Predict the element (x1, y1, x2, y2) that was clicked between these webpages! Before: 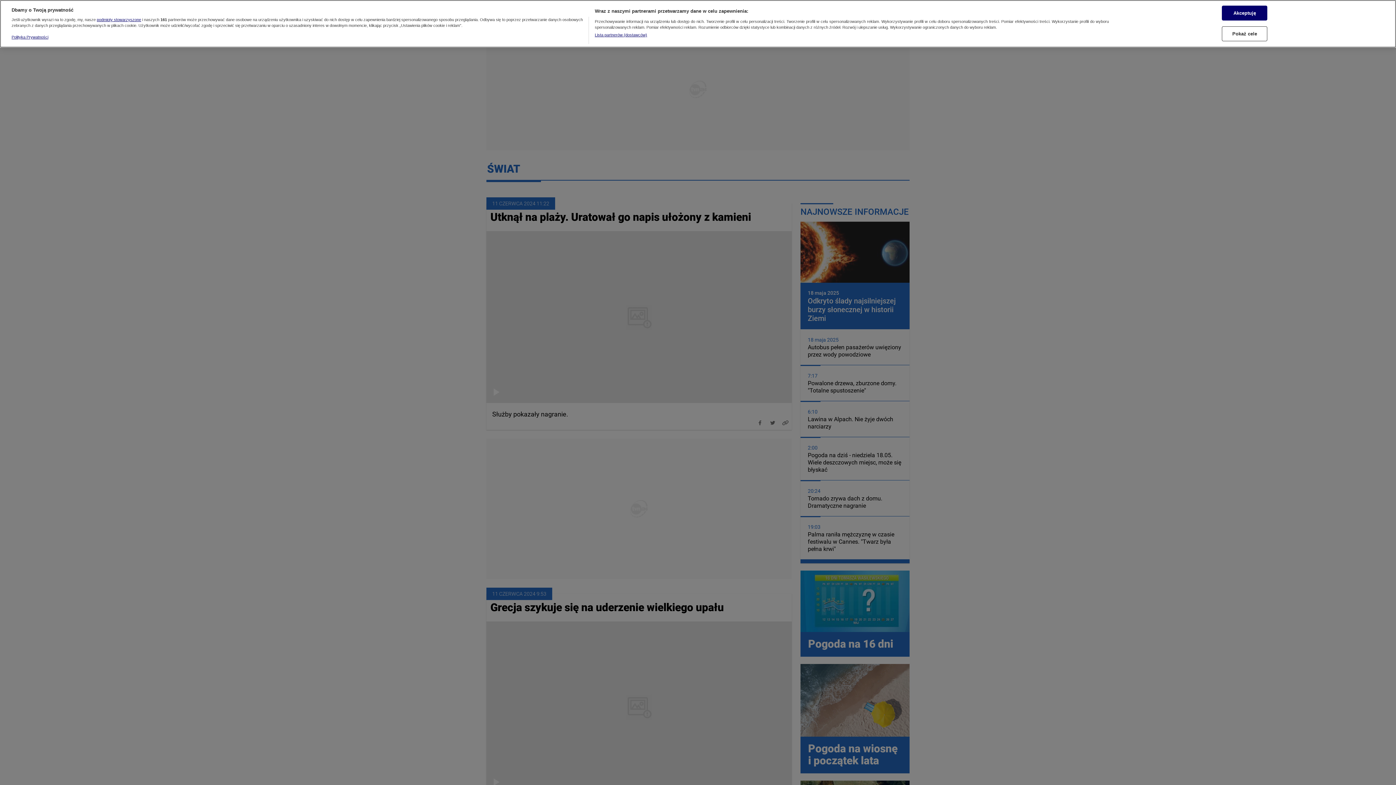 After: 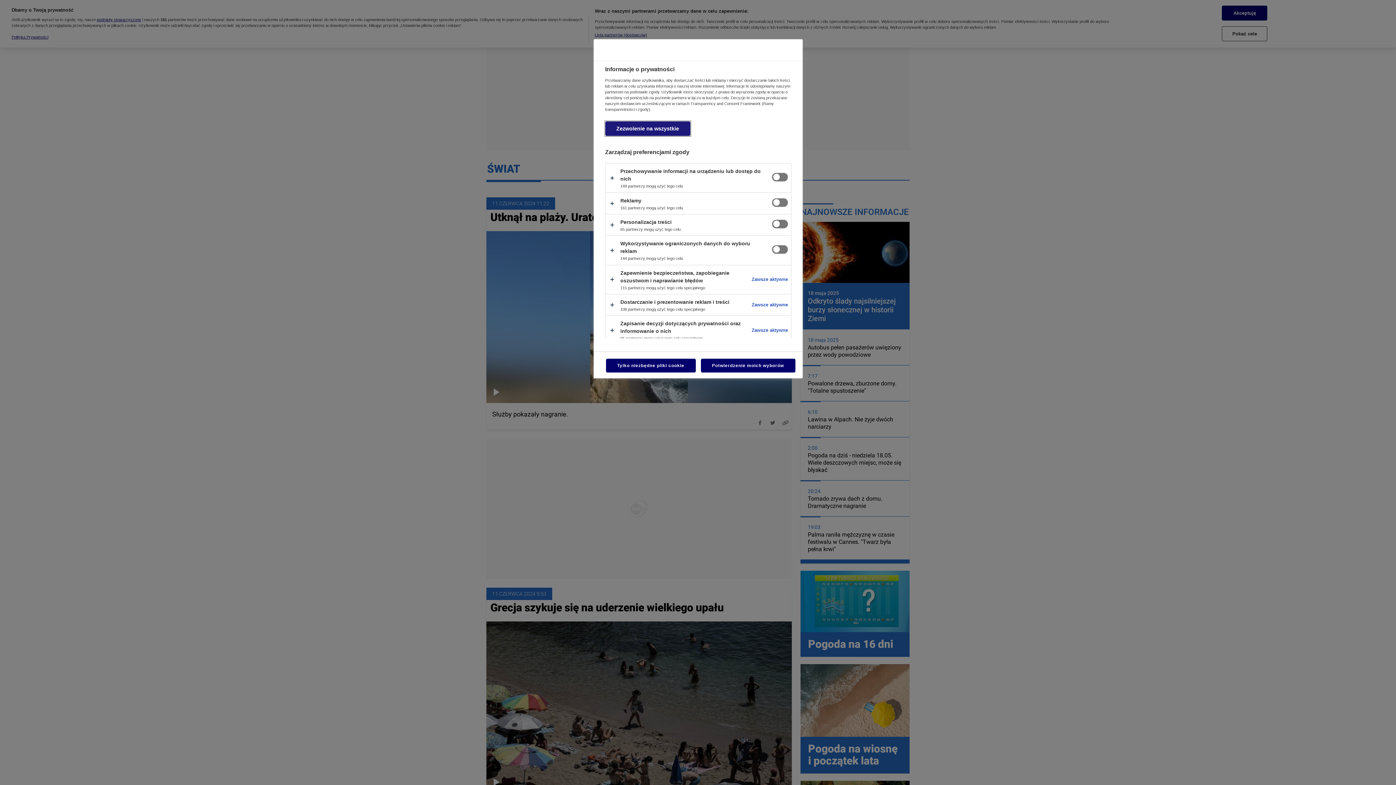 Action: bbox: (1222, 21, 1267, 35) label: Pokaż cele